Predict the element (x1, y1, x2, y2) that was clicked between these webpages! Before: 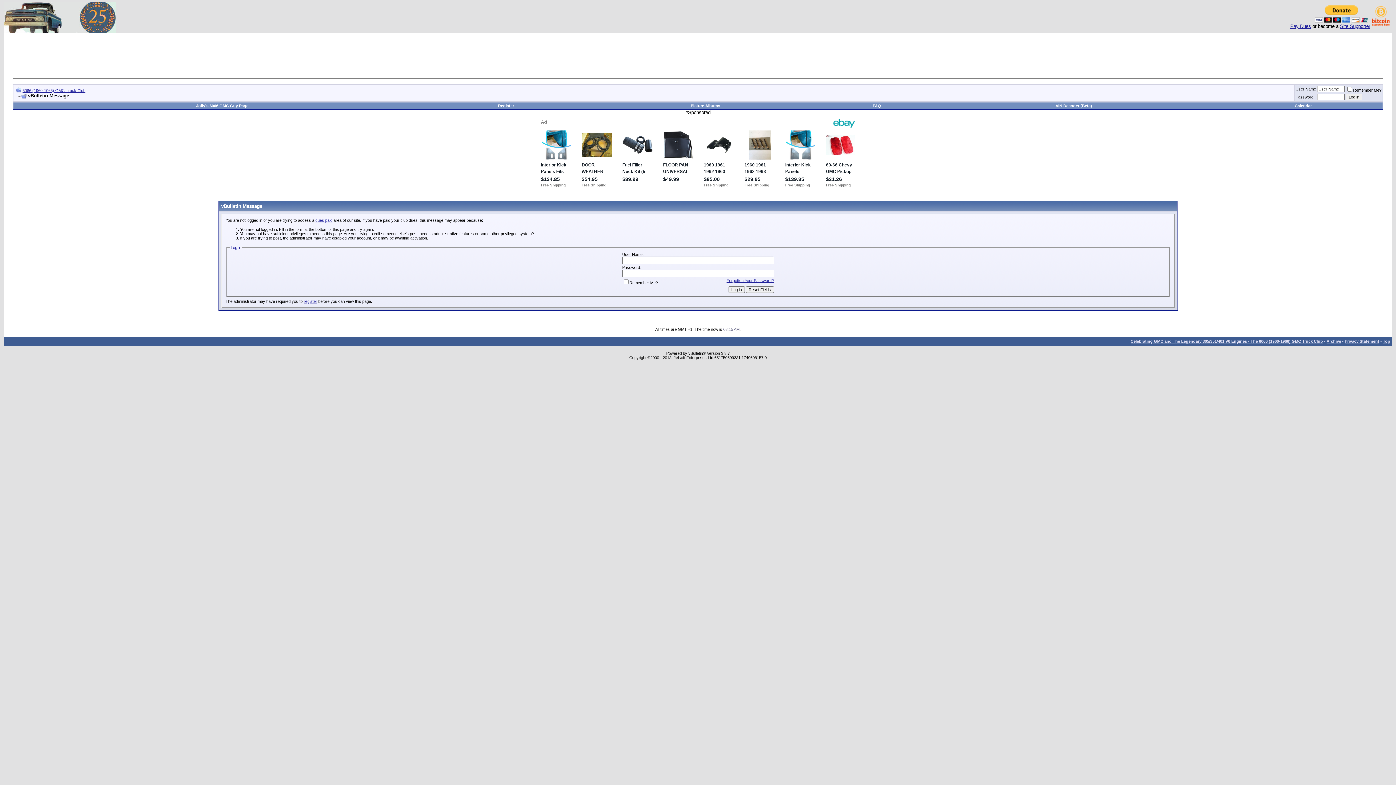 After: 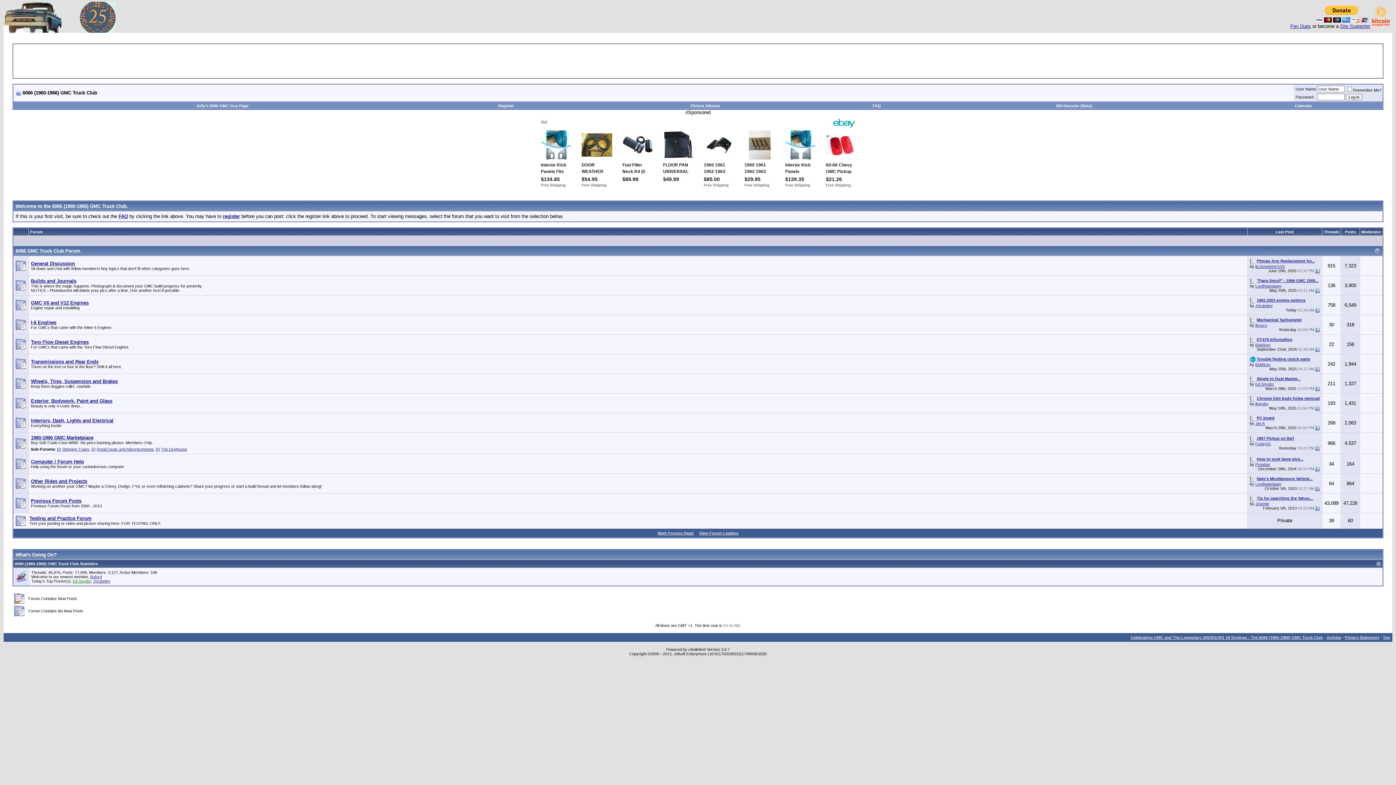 Action: bbox: (3, 28, 116, 33)